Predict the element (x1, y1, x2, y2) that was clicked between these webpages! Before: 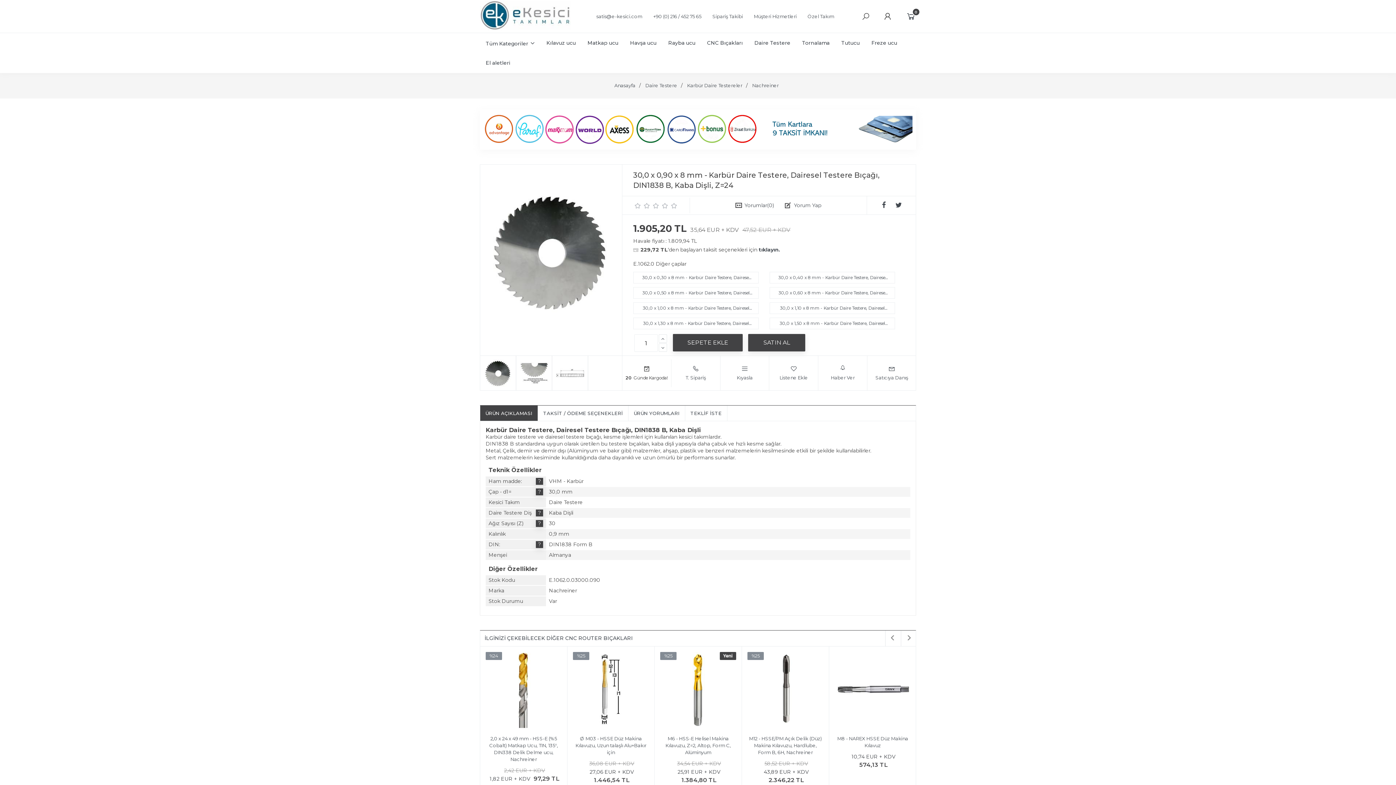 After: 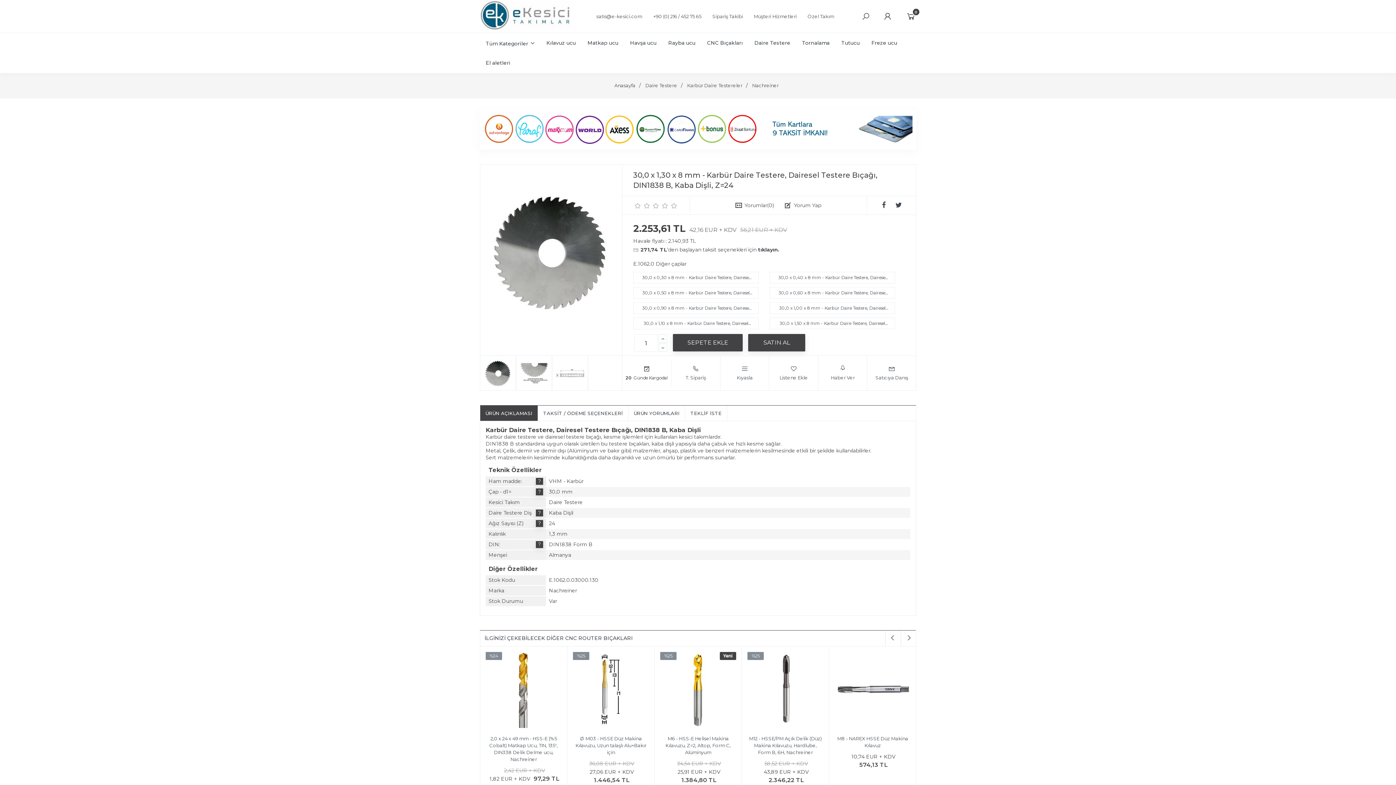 Action: bbox: (639, 320, 752, 326) label: 30,0 x 1,30 x 8 mm - Karbür Daire Testere, Dairesel Testere Bıçağı, DIN1838 B, Kaba Dişli, Z=24